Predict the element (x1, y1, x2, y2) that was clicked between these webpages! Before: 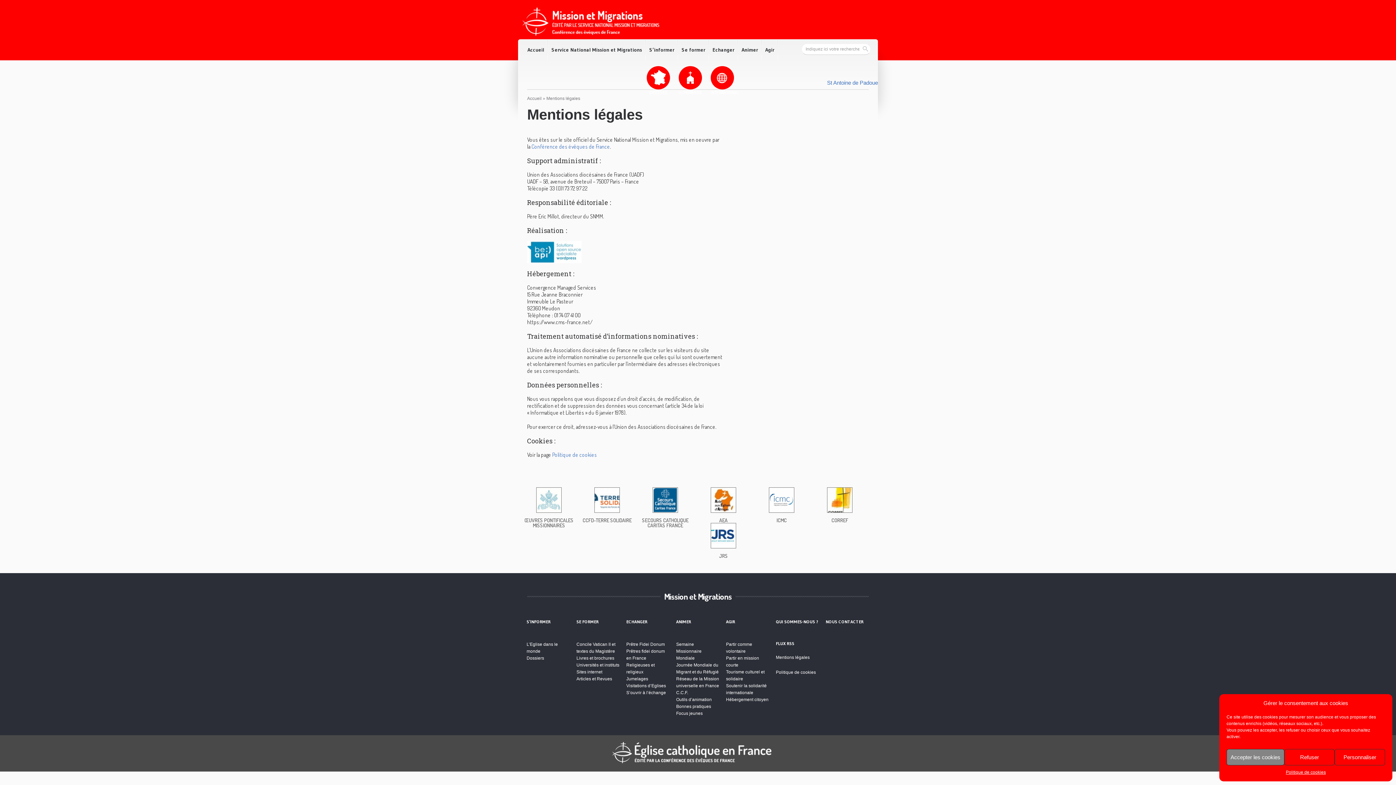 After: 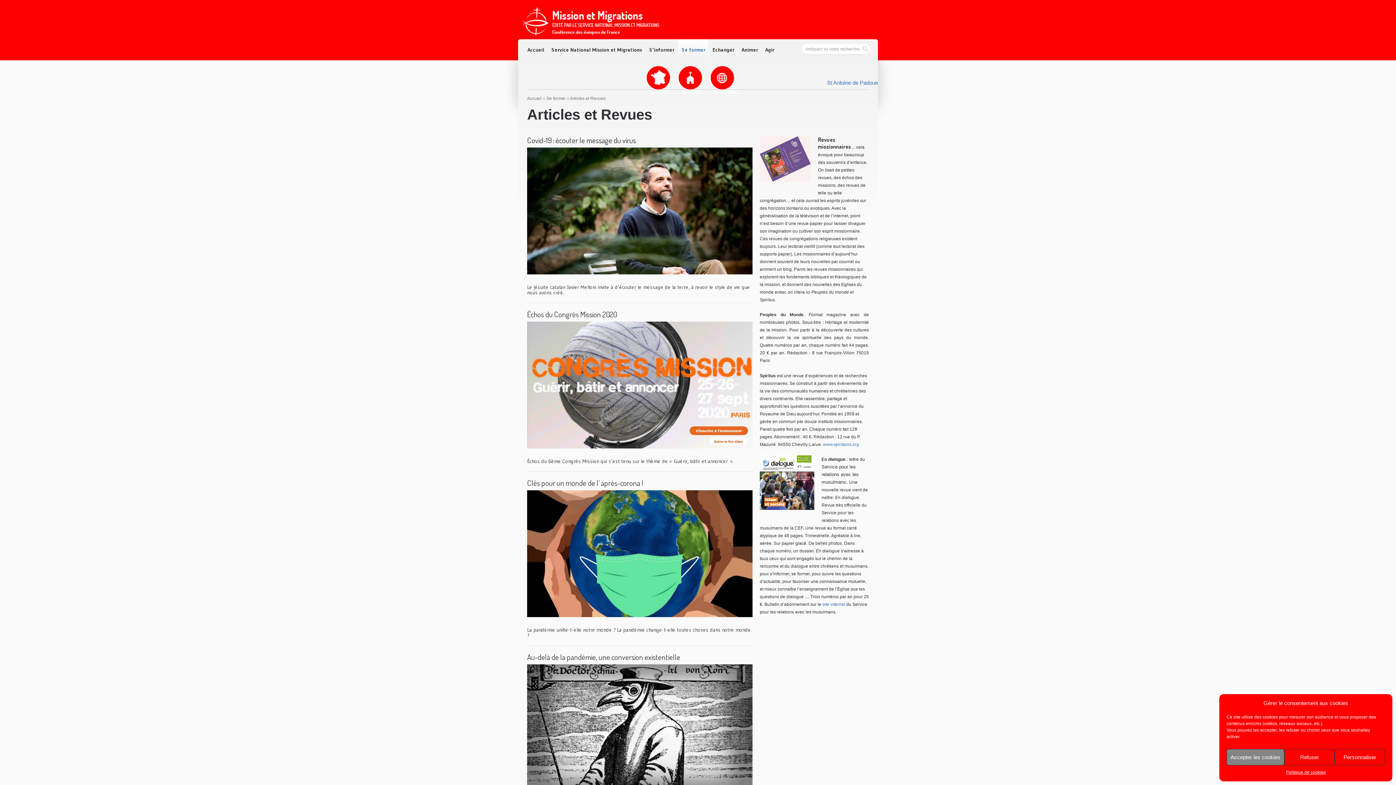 Action: label: Articles et Revues bbox: (576, 676, 612, 681)